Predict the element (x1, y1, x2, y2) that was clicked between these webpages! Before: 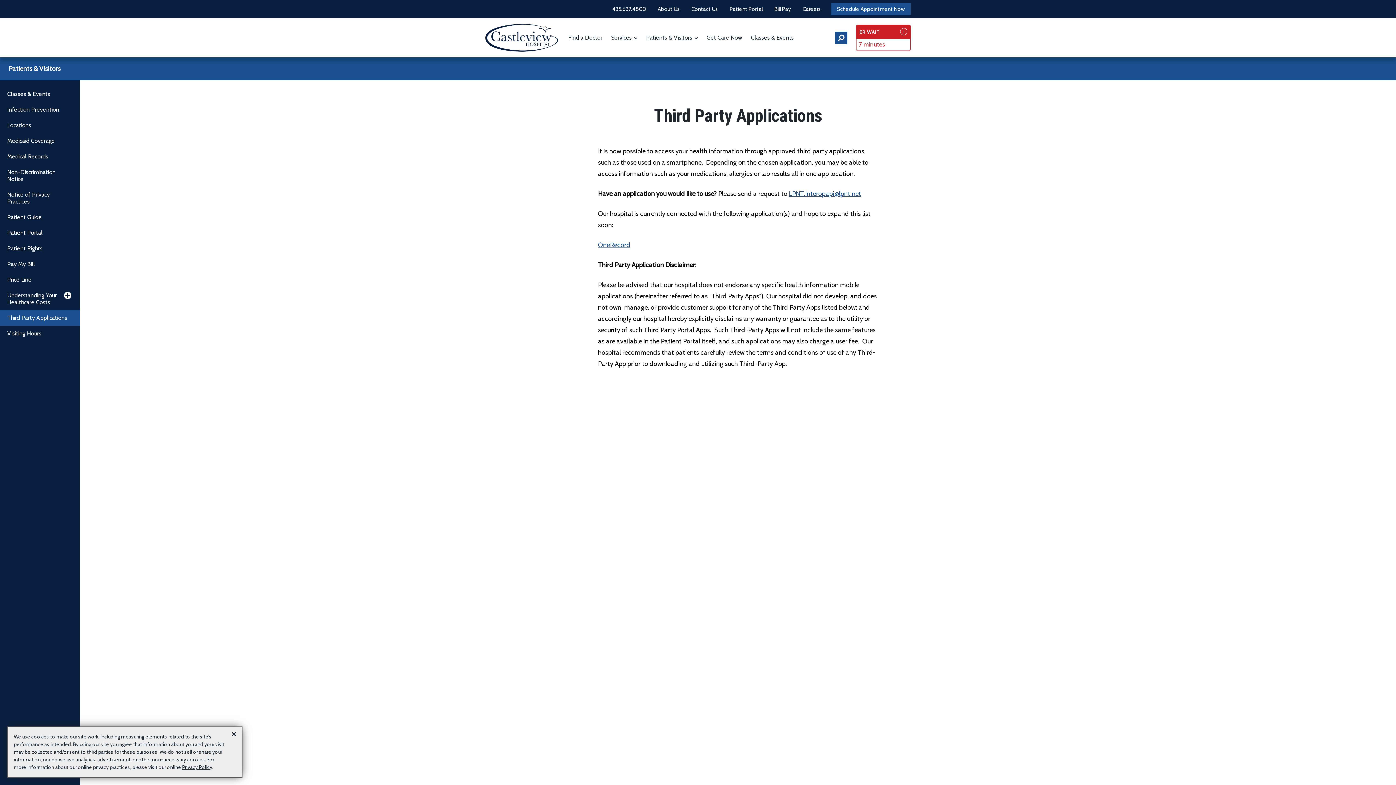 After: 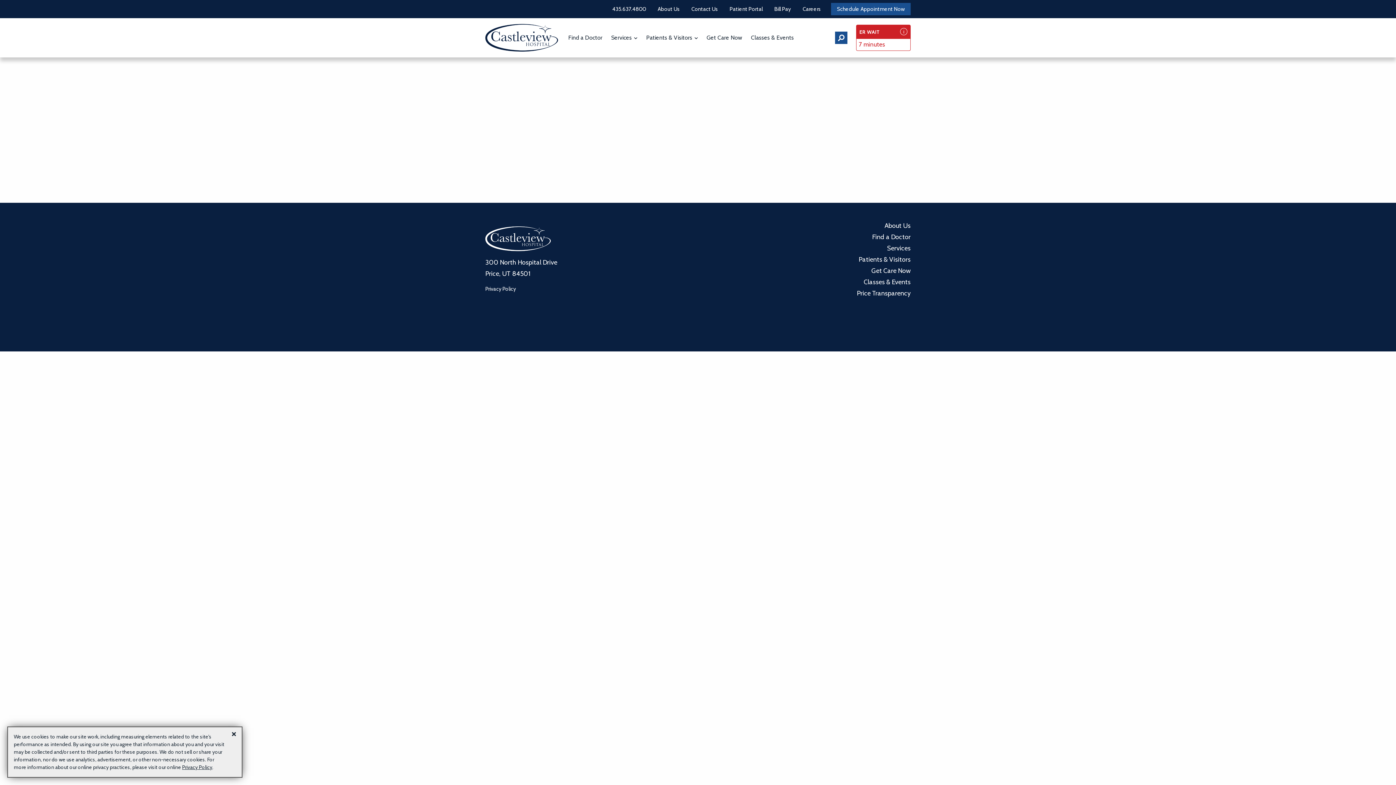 Action: label: Schedule Appointment Now bbox: (831, 2, 910, 15)